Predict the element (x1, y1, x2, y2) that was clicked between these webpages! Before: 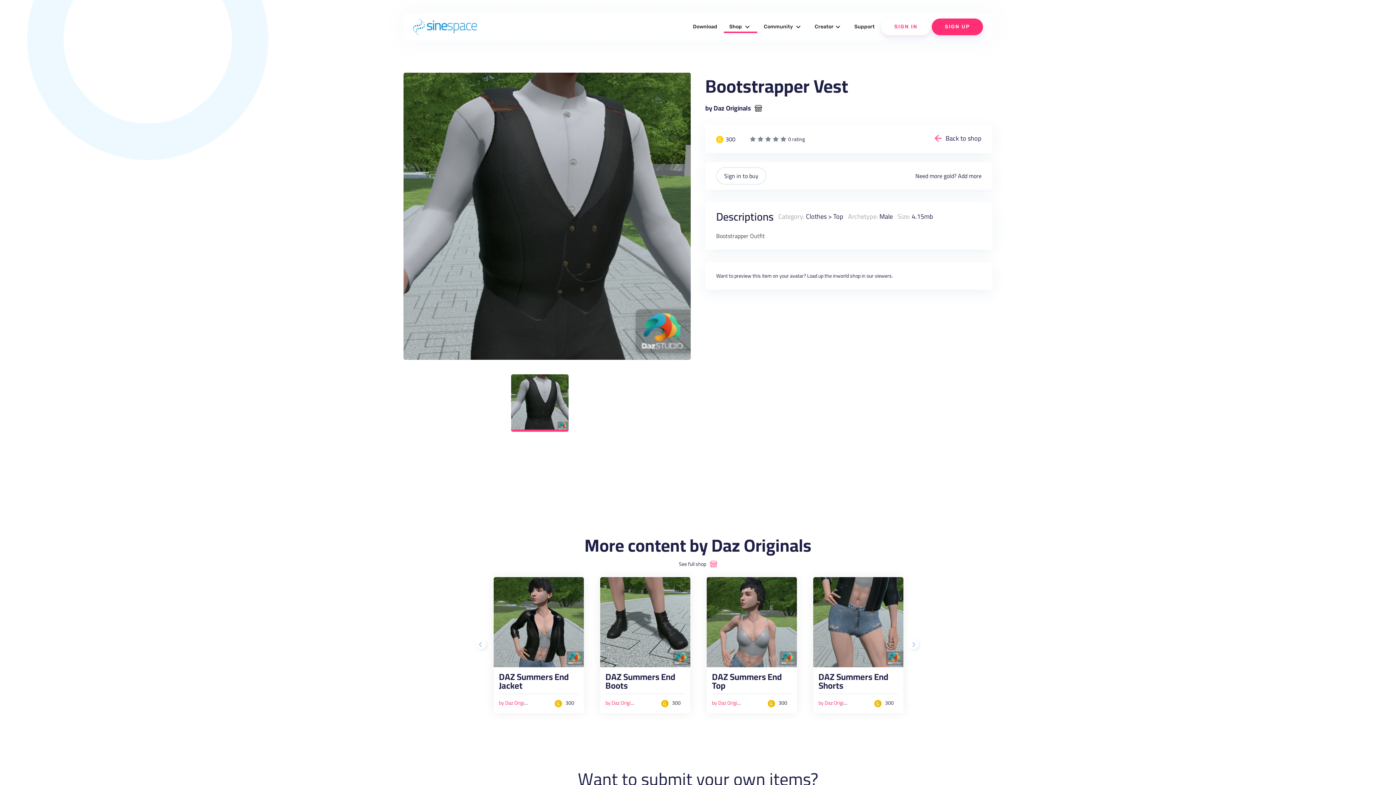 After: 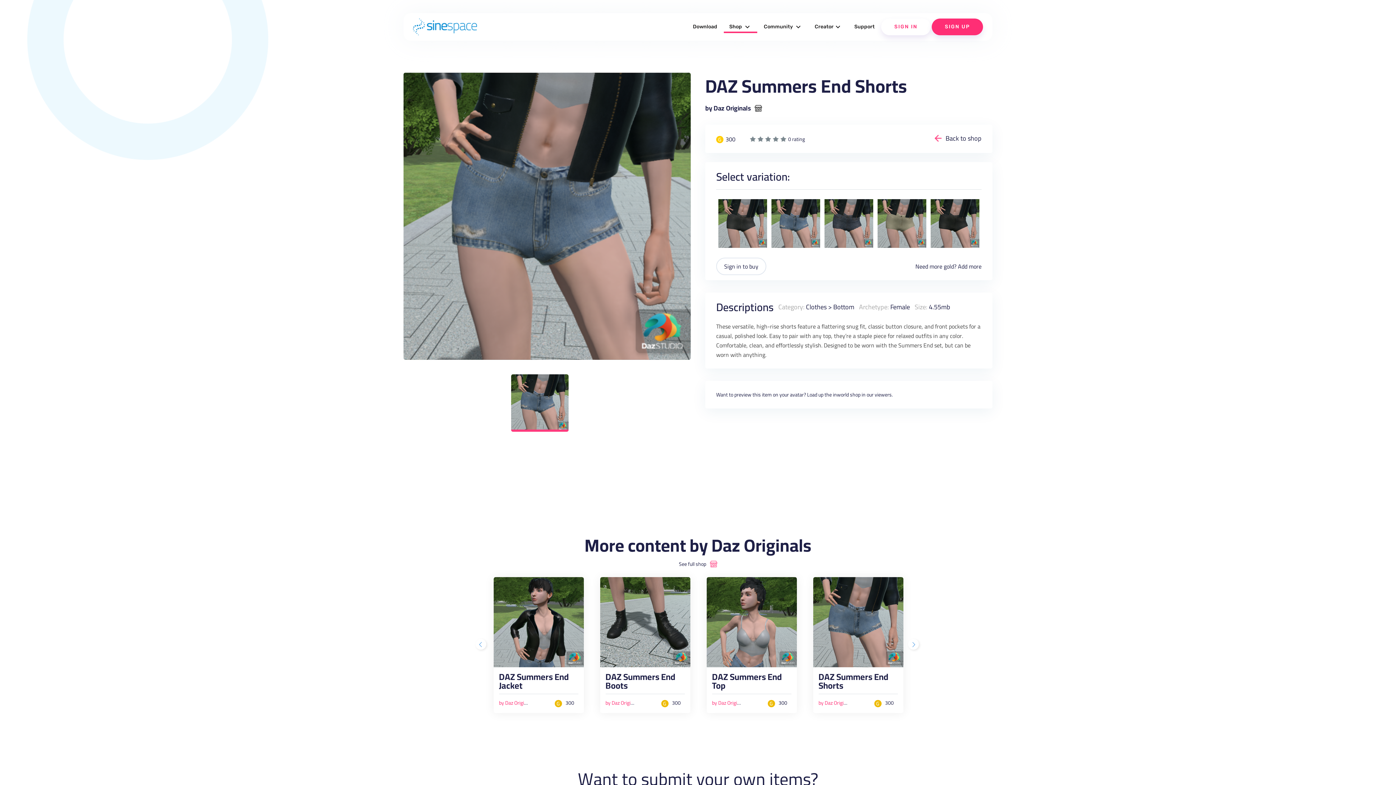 Action: label: DAZ Summers End Shorts bbox: (818, 672, 898, 694)